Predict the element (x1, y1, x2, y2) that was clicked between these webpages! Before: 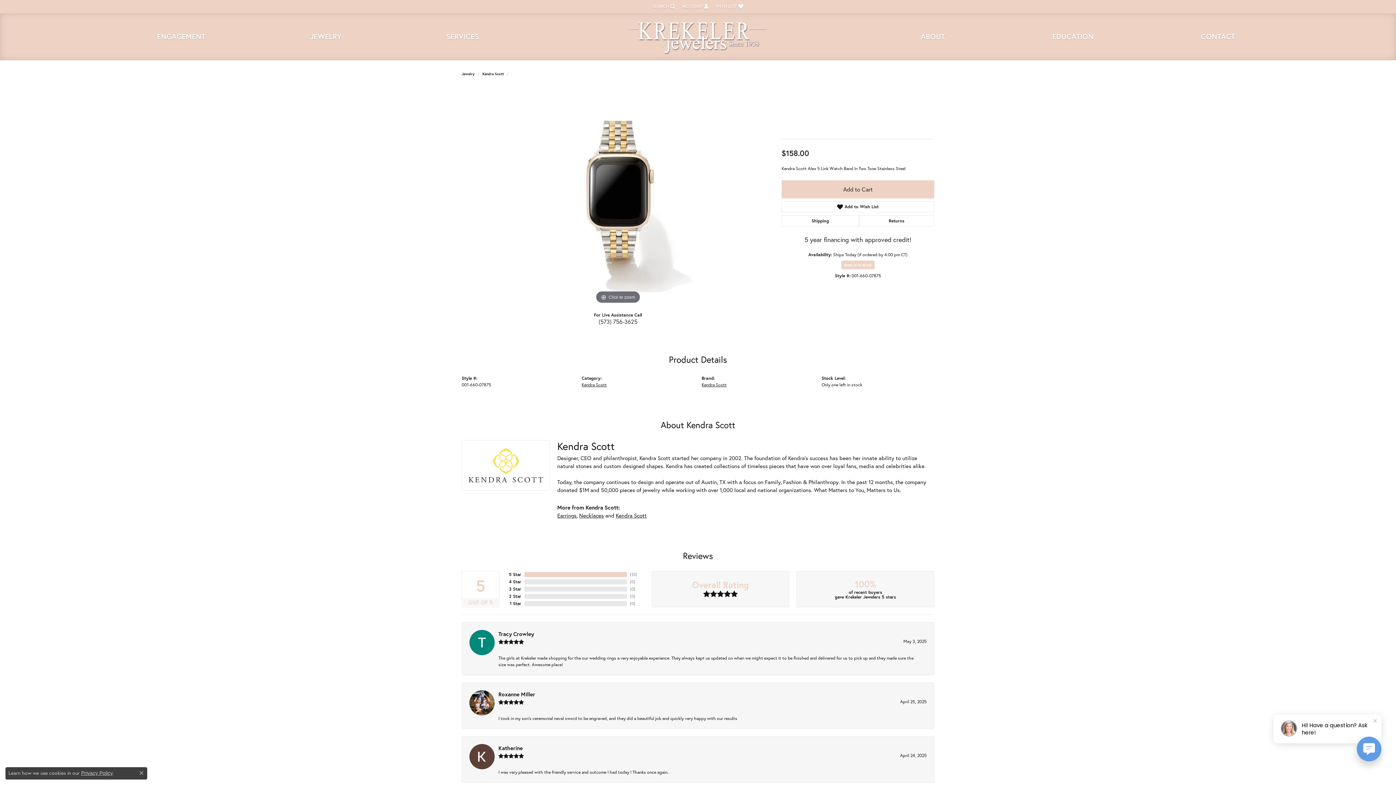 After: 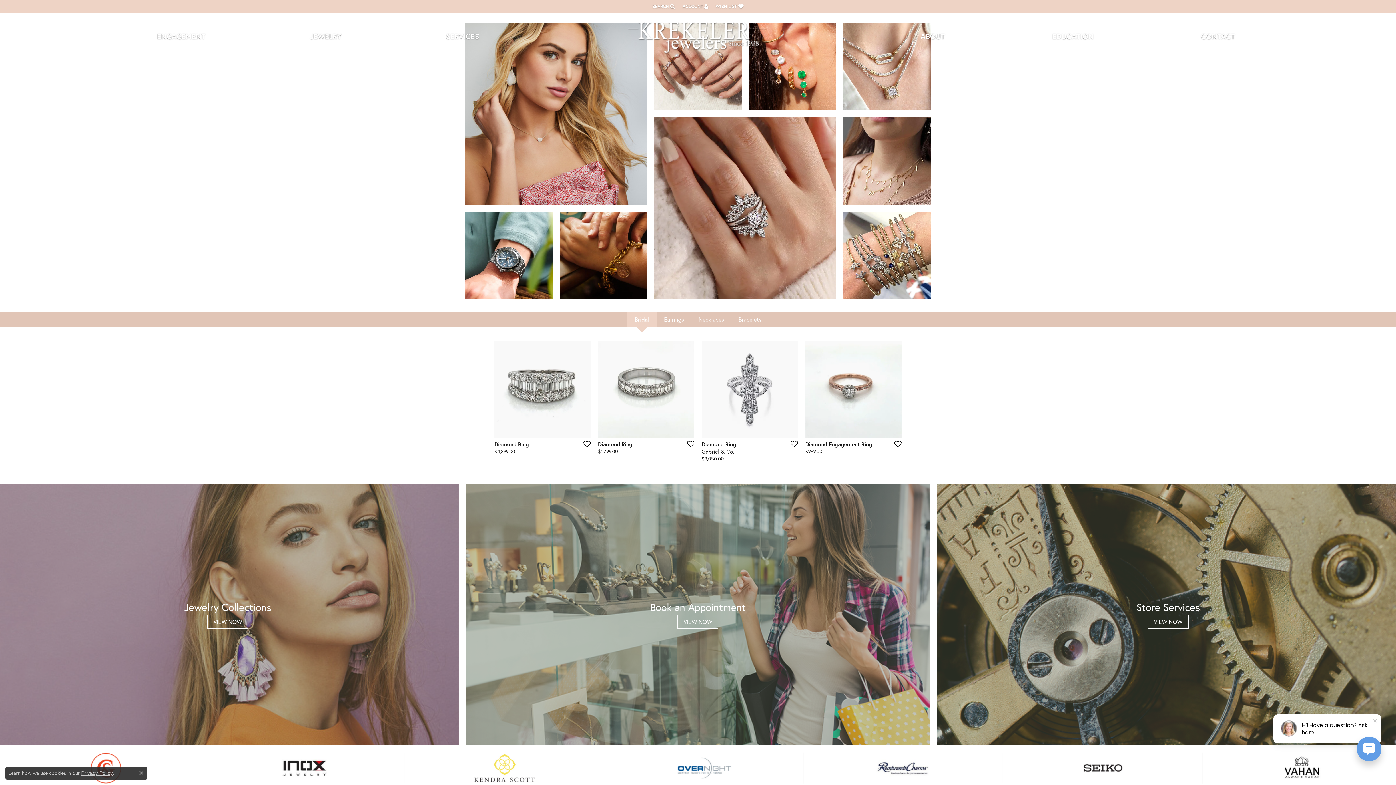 Action: bbox: (625, 18, 770, 55)